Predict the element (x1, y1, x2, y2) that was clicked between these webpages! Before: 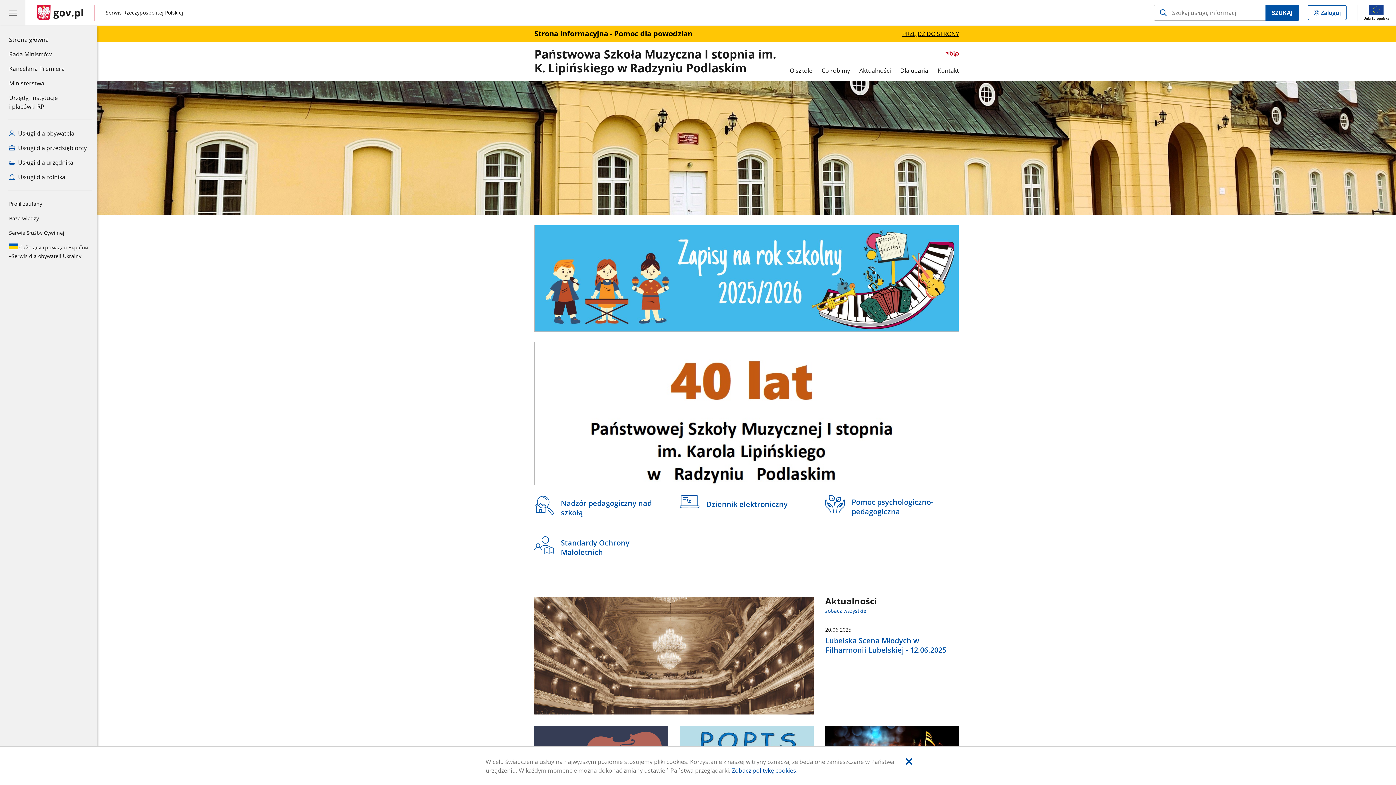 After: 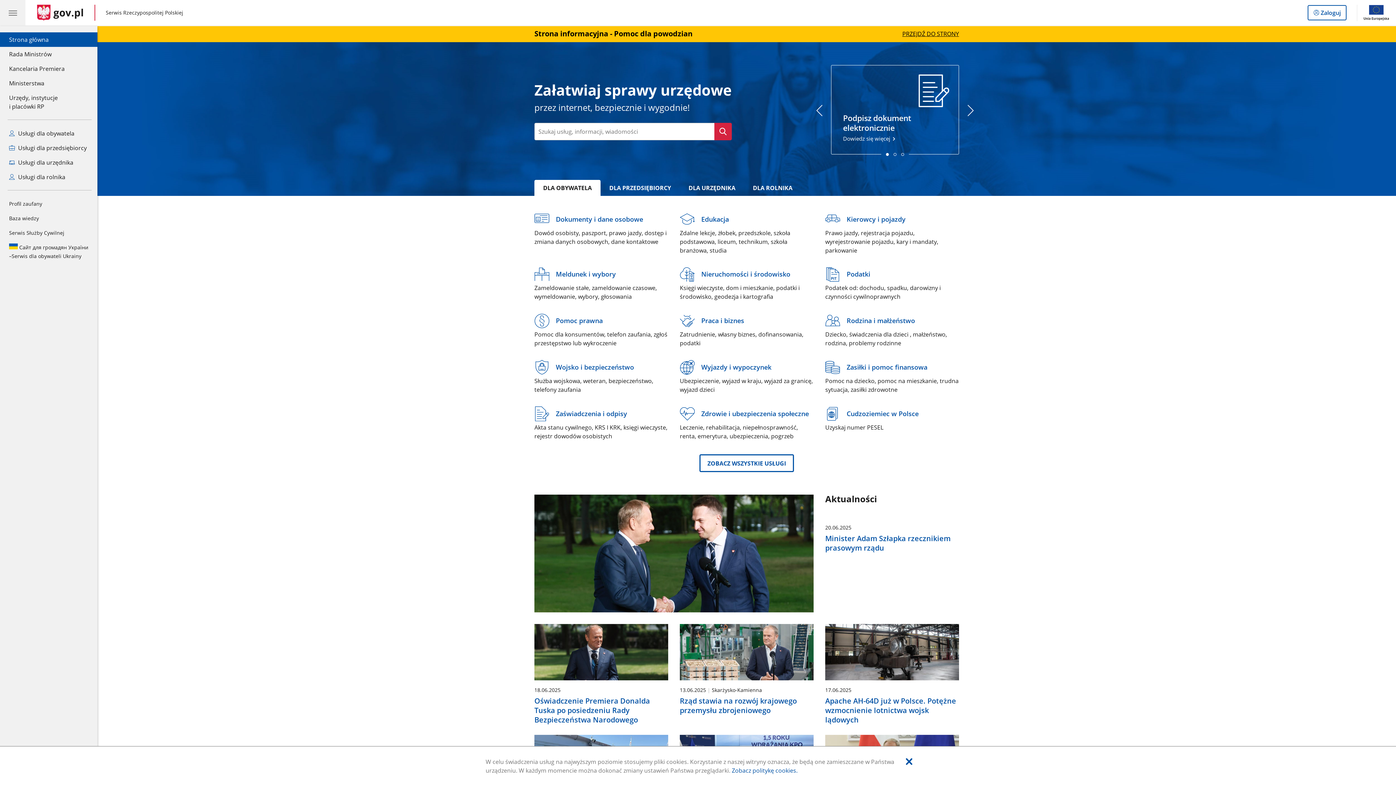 Action: label: Strona główna gov.pl bbox: (37, 4, 84, 20)